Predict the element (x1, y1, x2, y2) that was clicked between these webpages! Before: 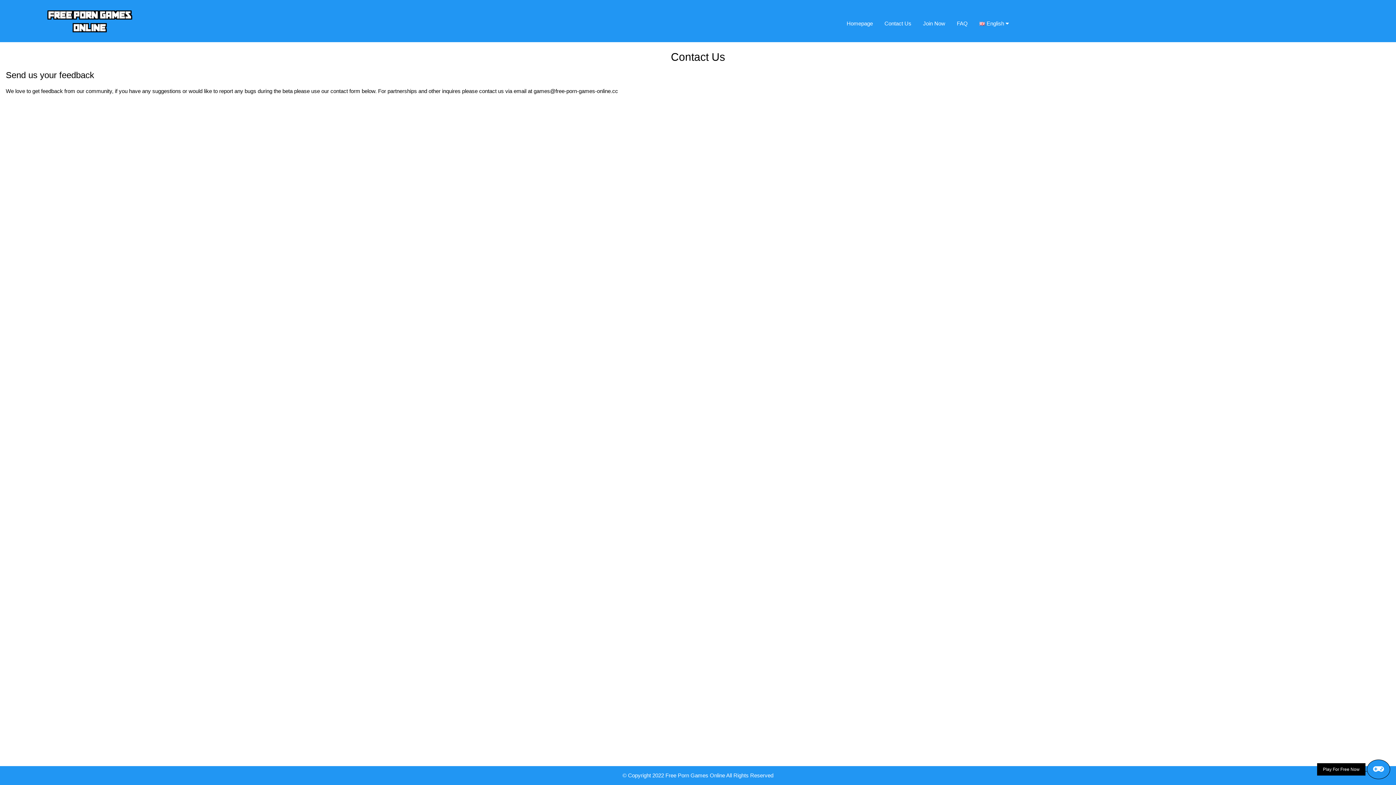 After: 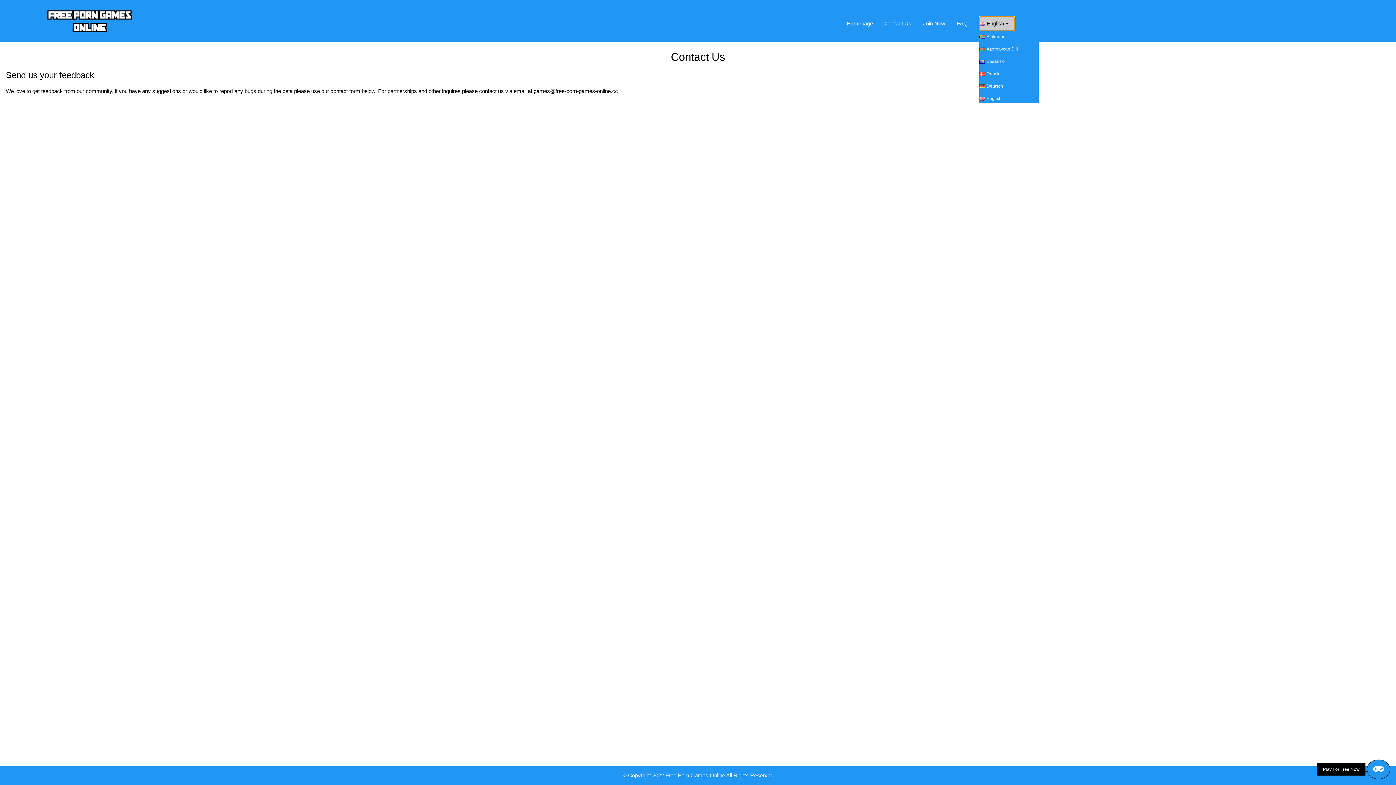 Action: label: English  bbox: (979, 16, 1014, 30)